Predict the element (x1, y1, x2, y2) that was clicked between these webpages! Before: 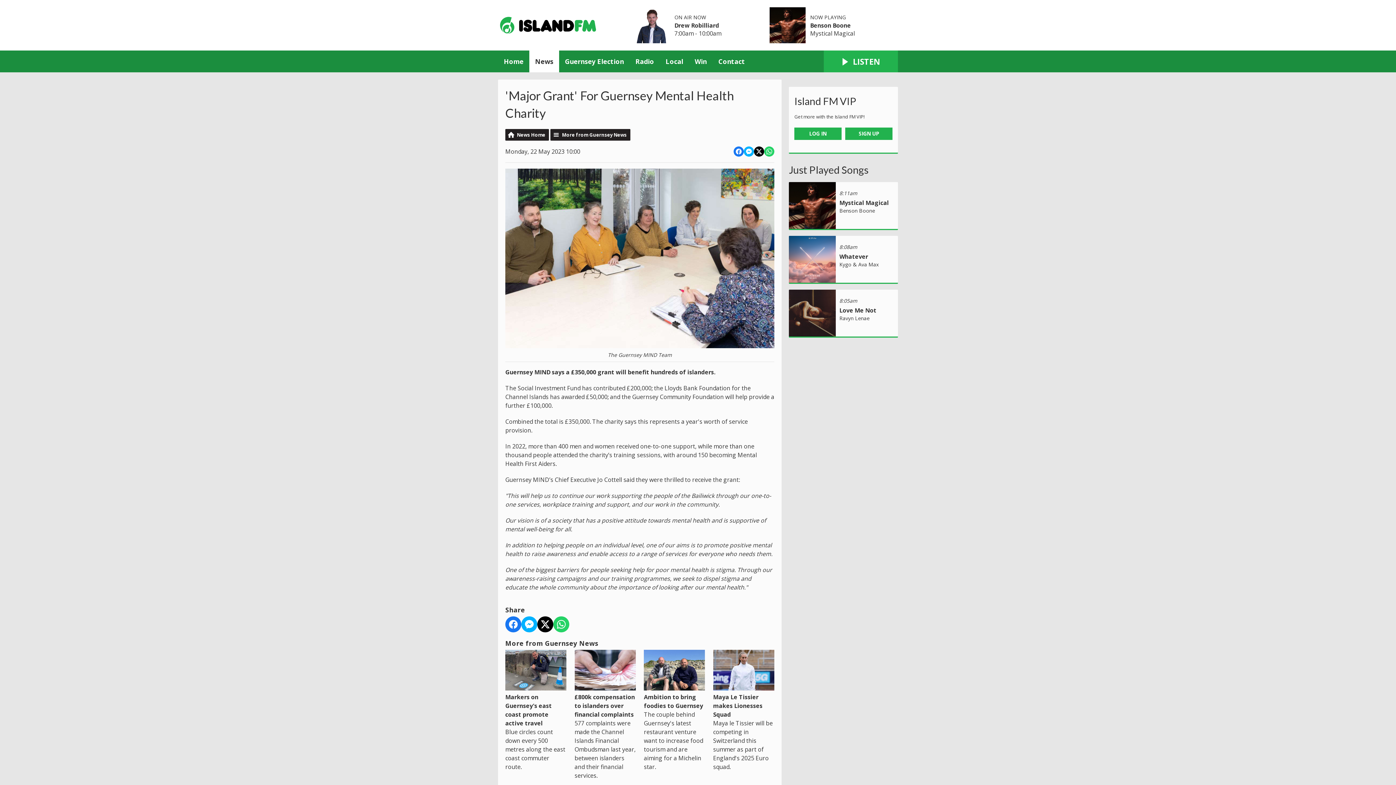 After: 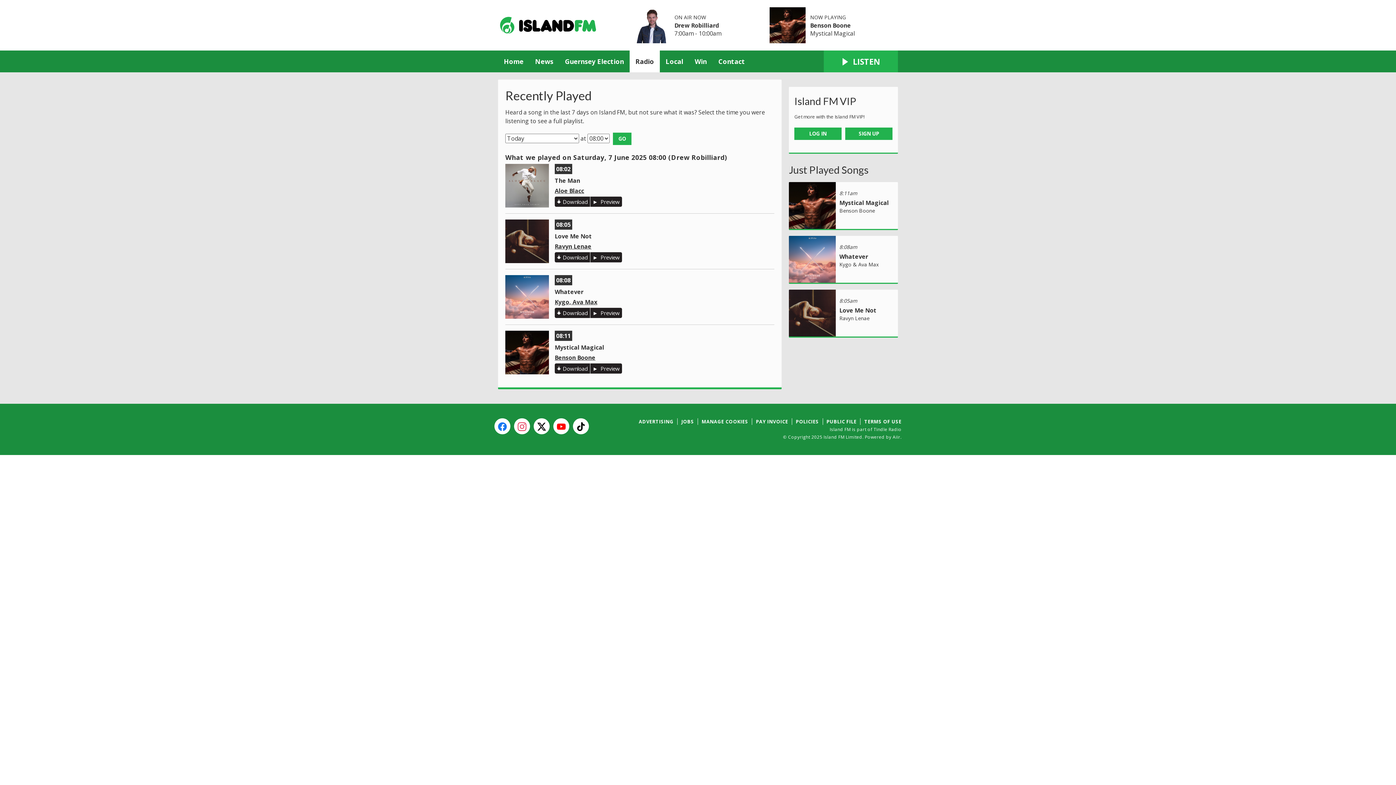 Action: bbox: (789, 163, 868, 175) label: Just Played Songs